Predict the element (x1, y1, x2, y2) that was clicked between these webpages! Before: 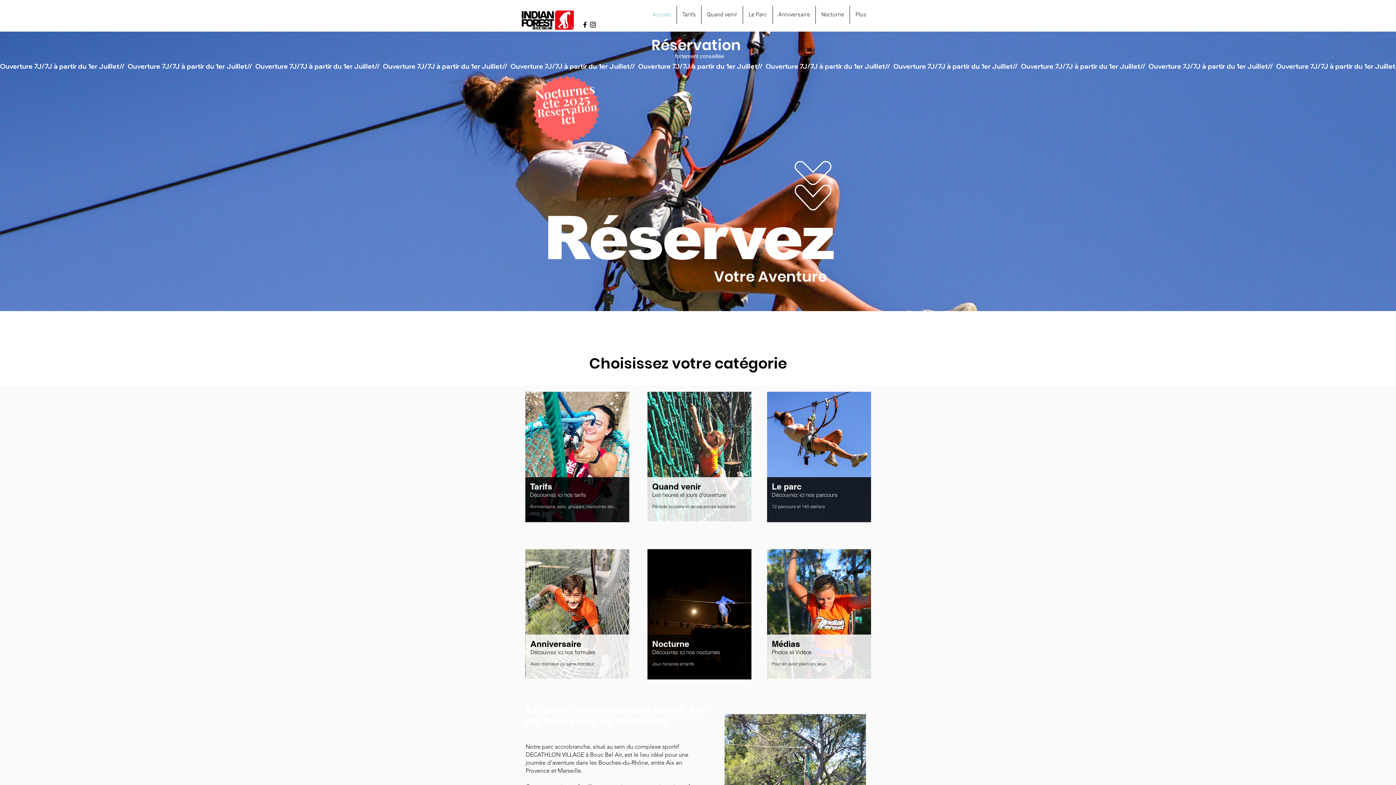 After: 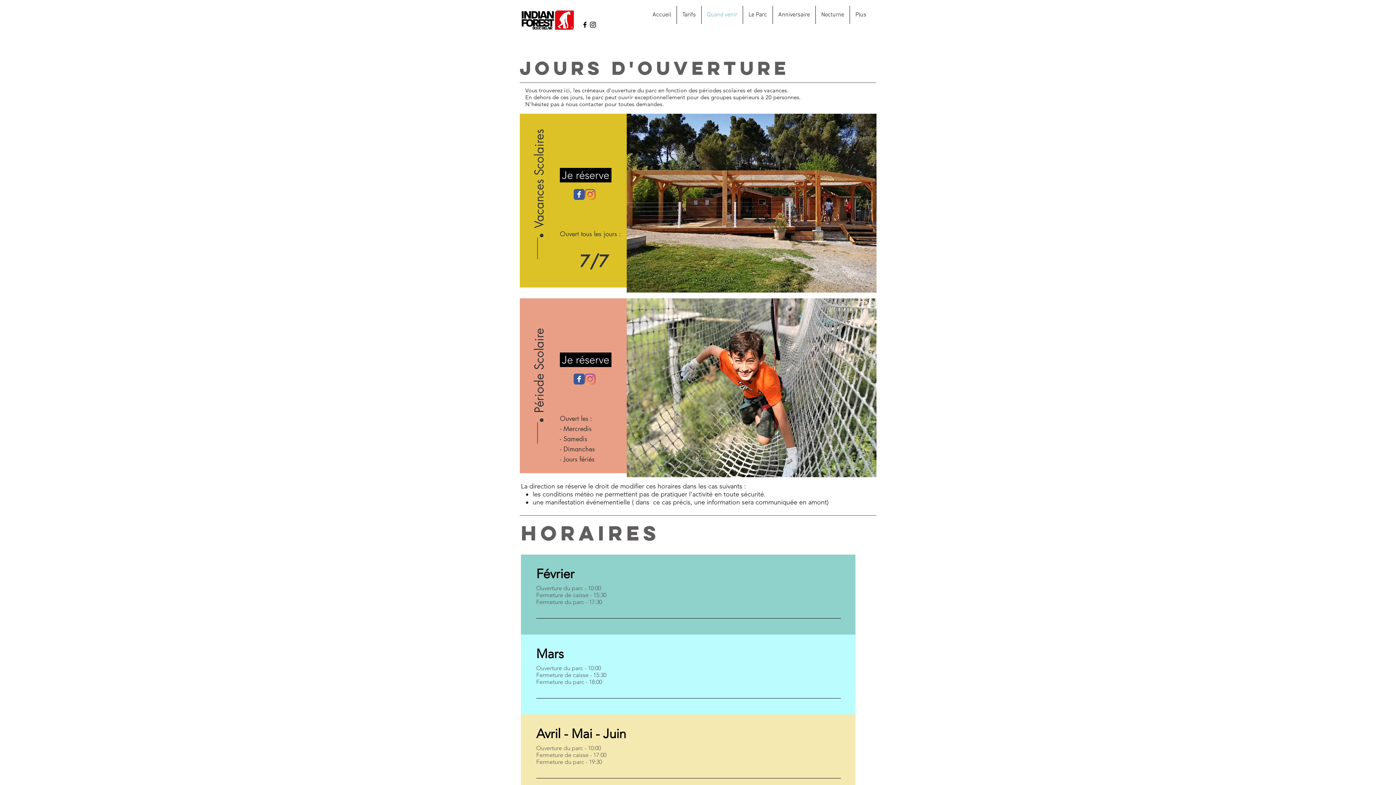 Action: bbox: (647, 477, 751, 522)